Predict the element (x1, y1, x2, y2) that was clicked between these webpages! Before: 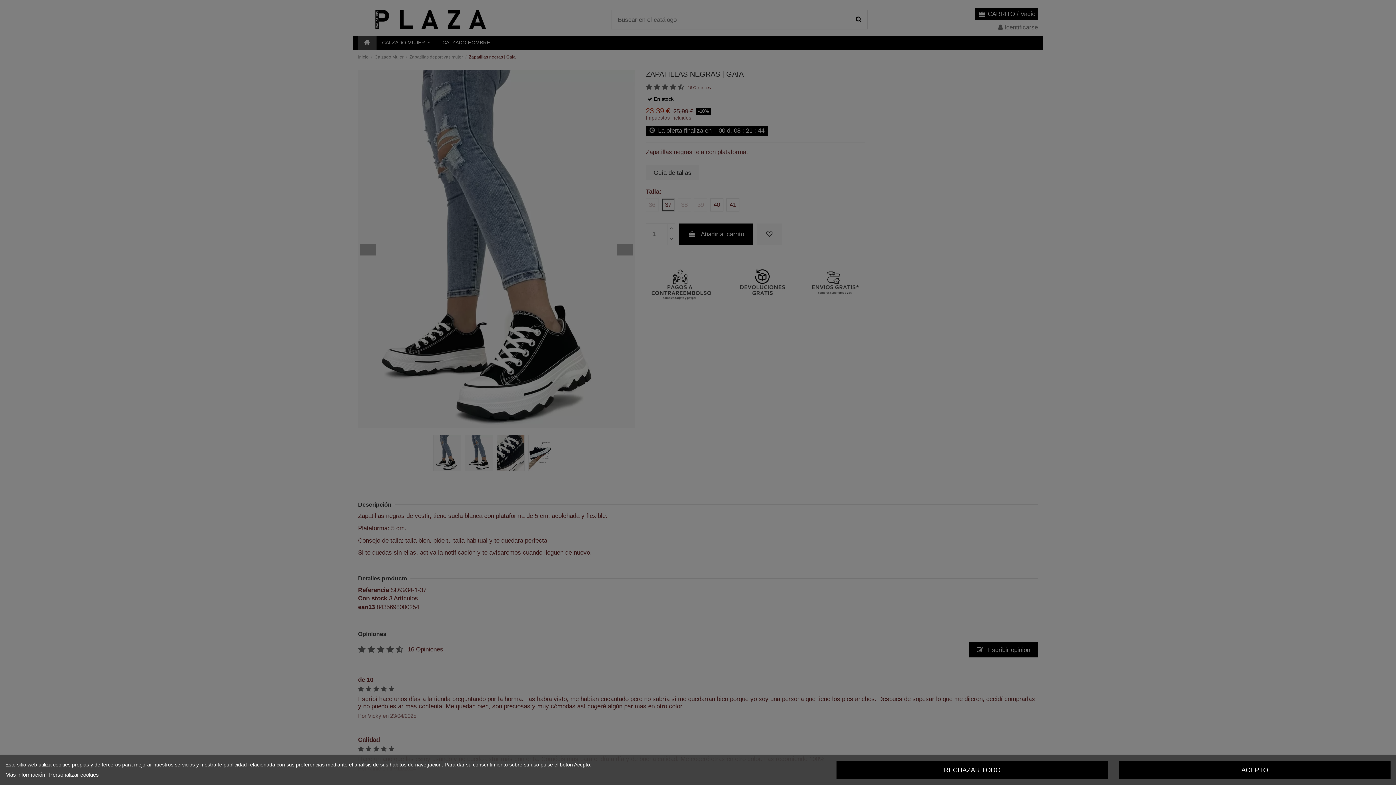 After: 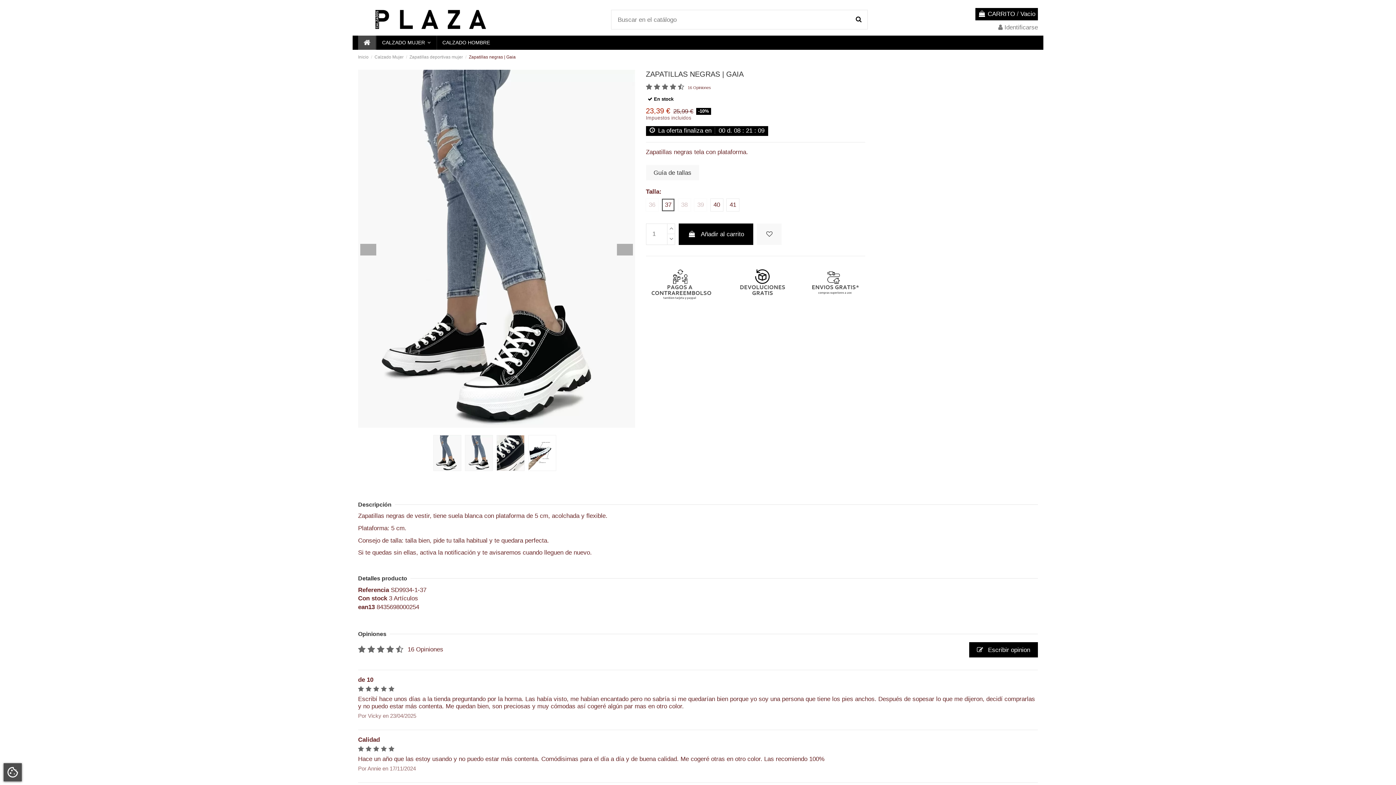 Action: label: RECHAZAR TODO bbox: (836, 761, 1108, 779)